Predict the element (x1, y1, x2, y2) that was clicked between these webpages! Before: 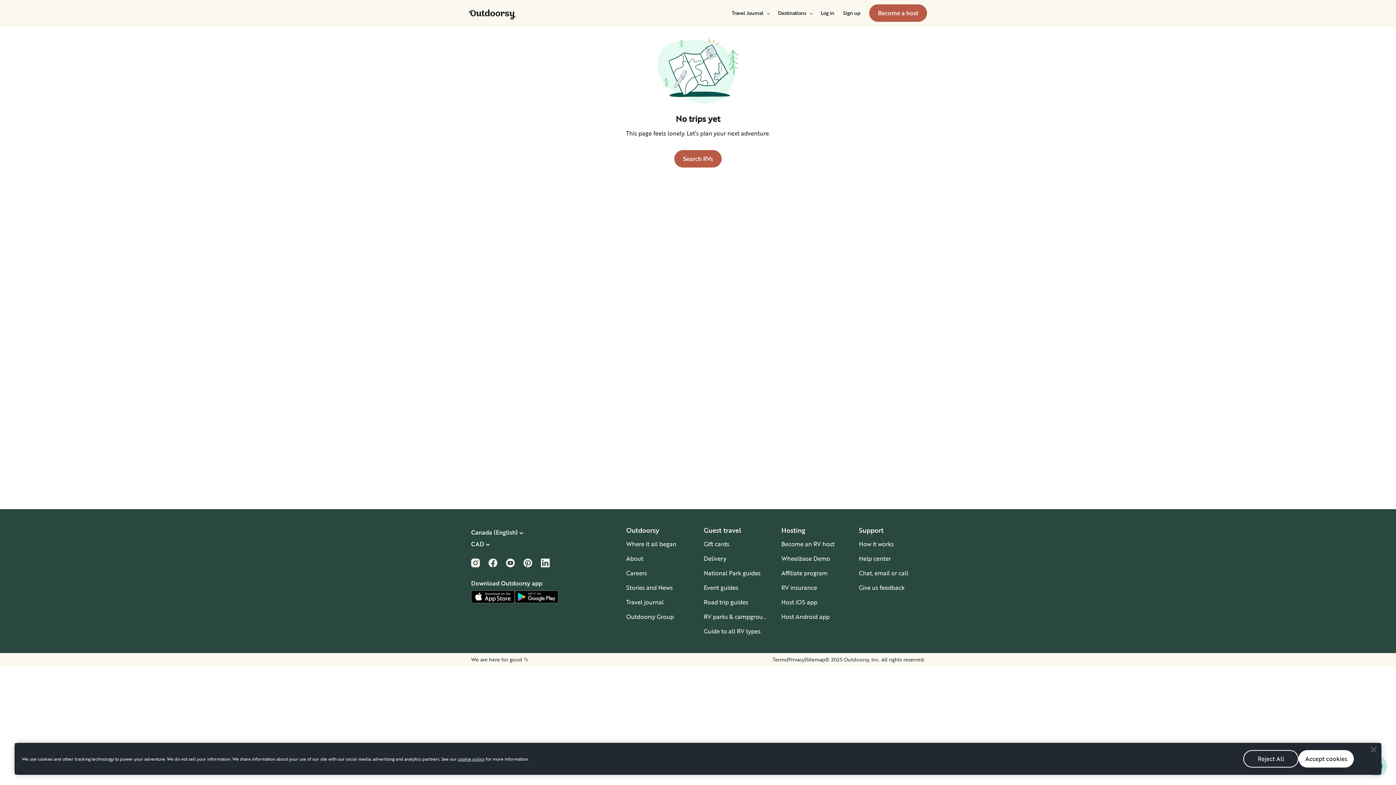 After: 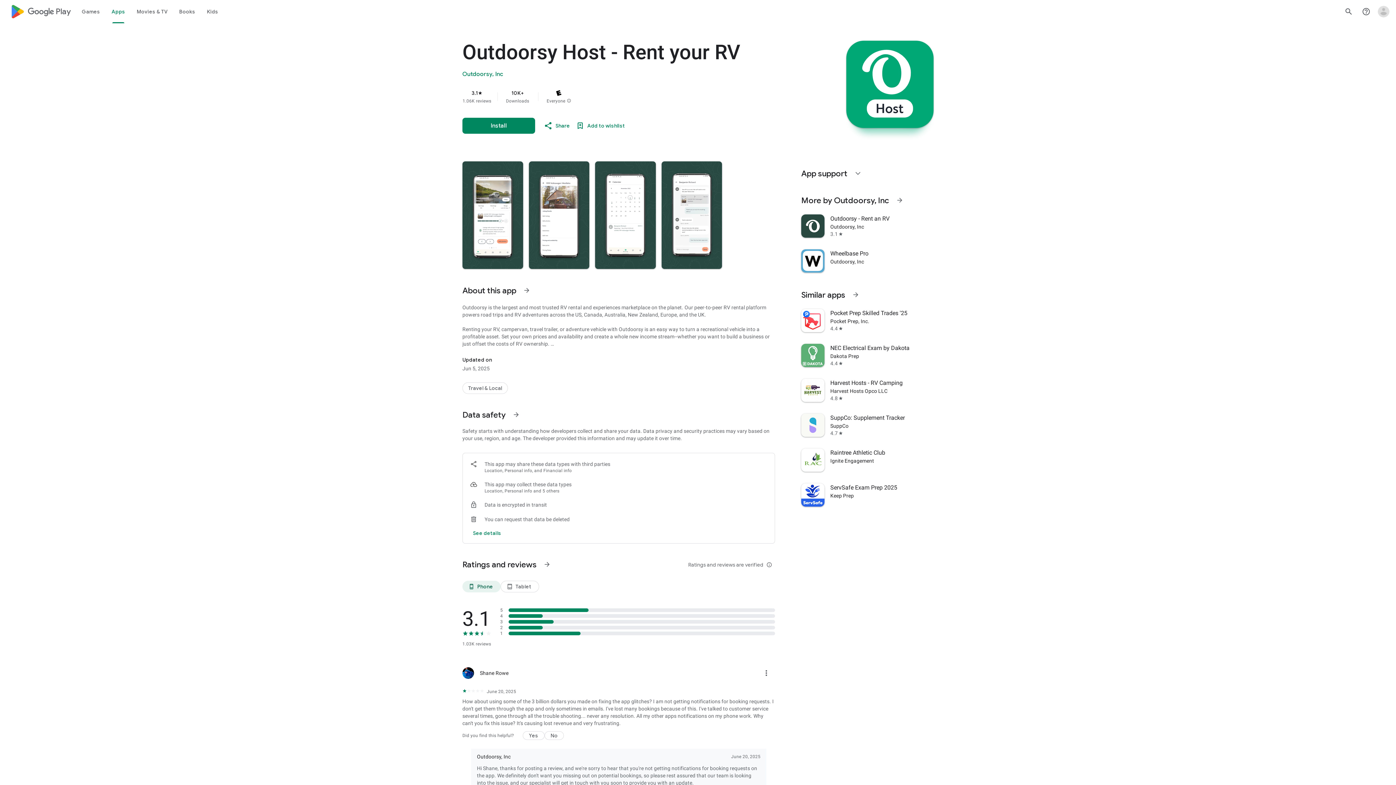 Action: label: Host Android app bbox: (781, 612, 829, 621)